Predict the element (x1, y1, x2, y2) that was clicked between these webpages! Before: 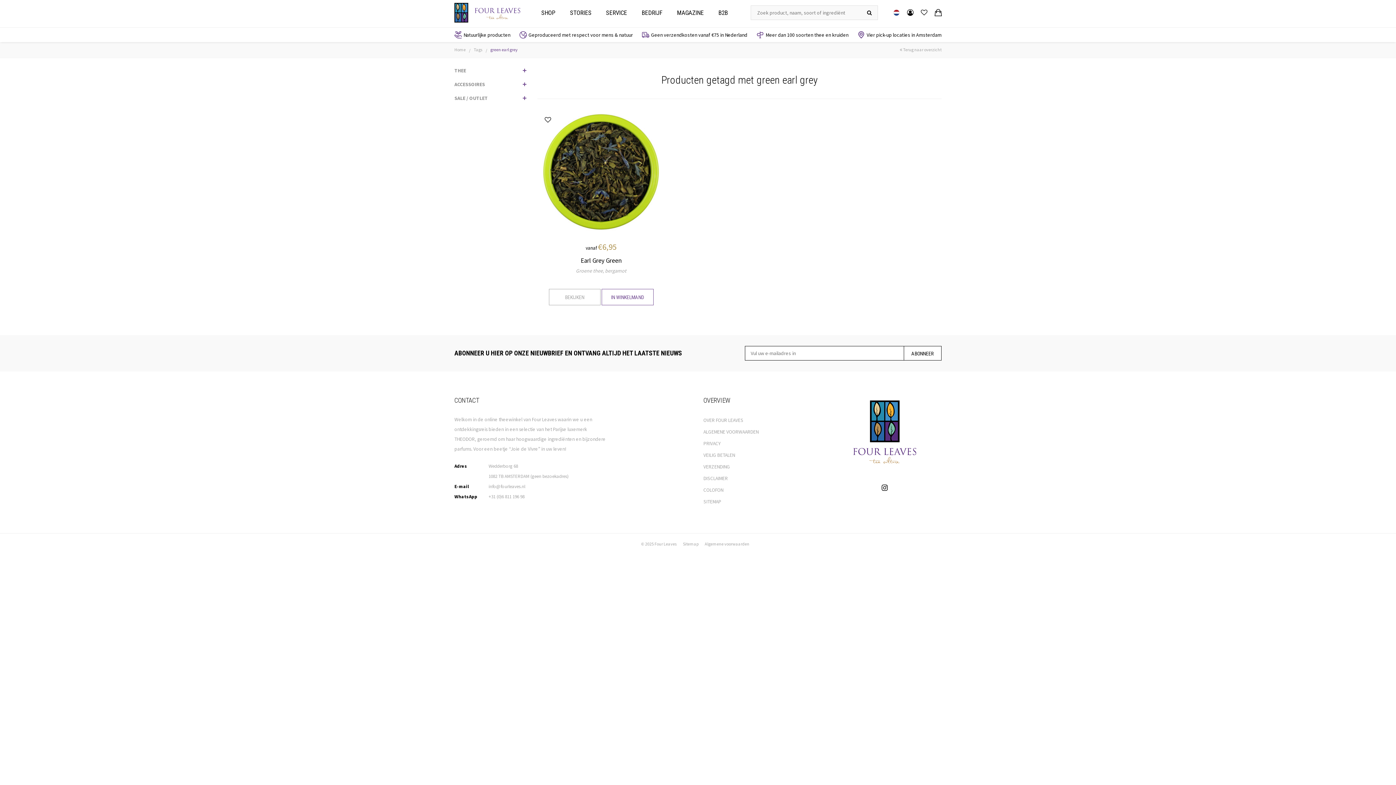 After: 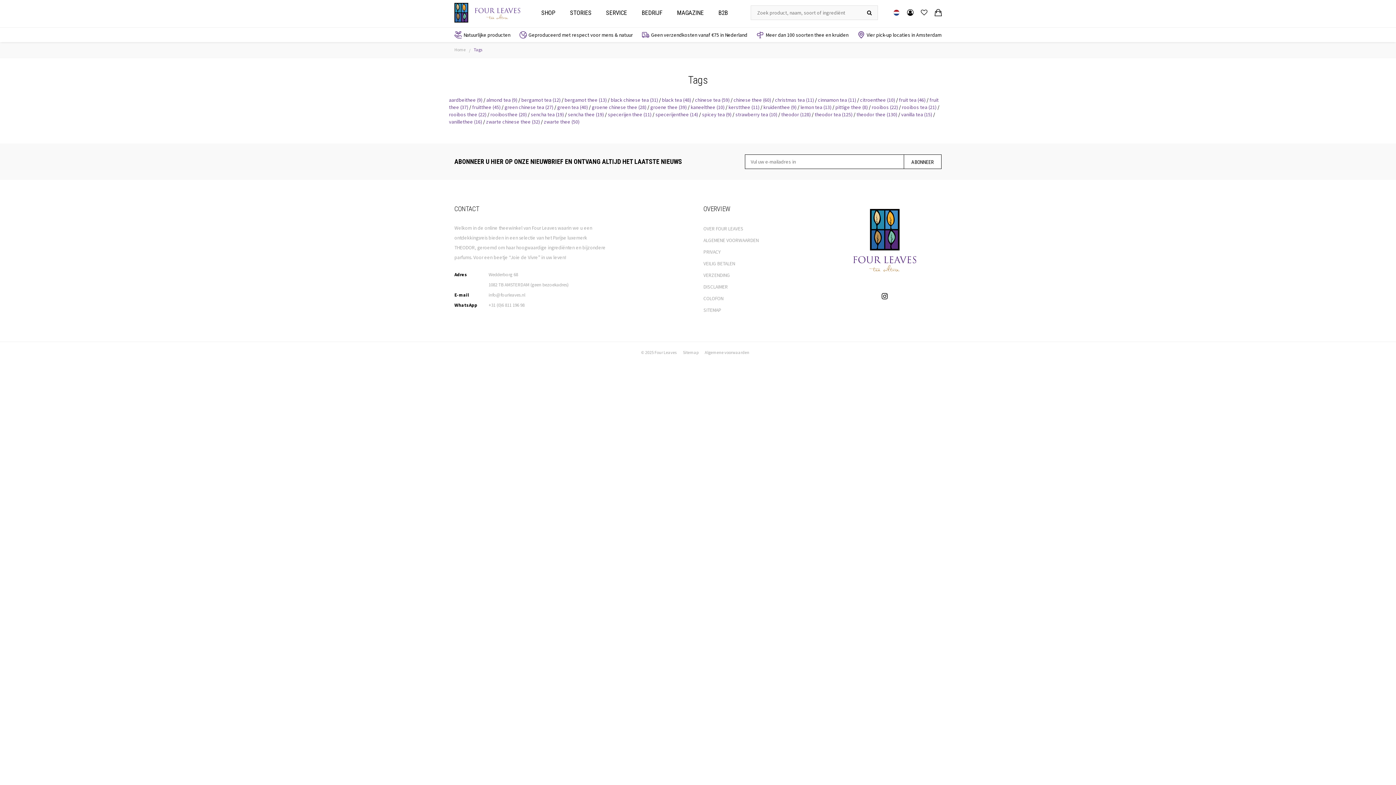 Action: label: Tags bbox: (473, 46, 482, 52)